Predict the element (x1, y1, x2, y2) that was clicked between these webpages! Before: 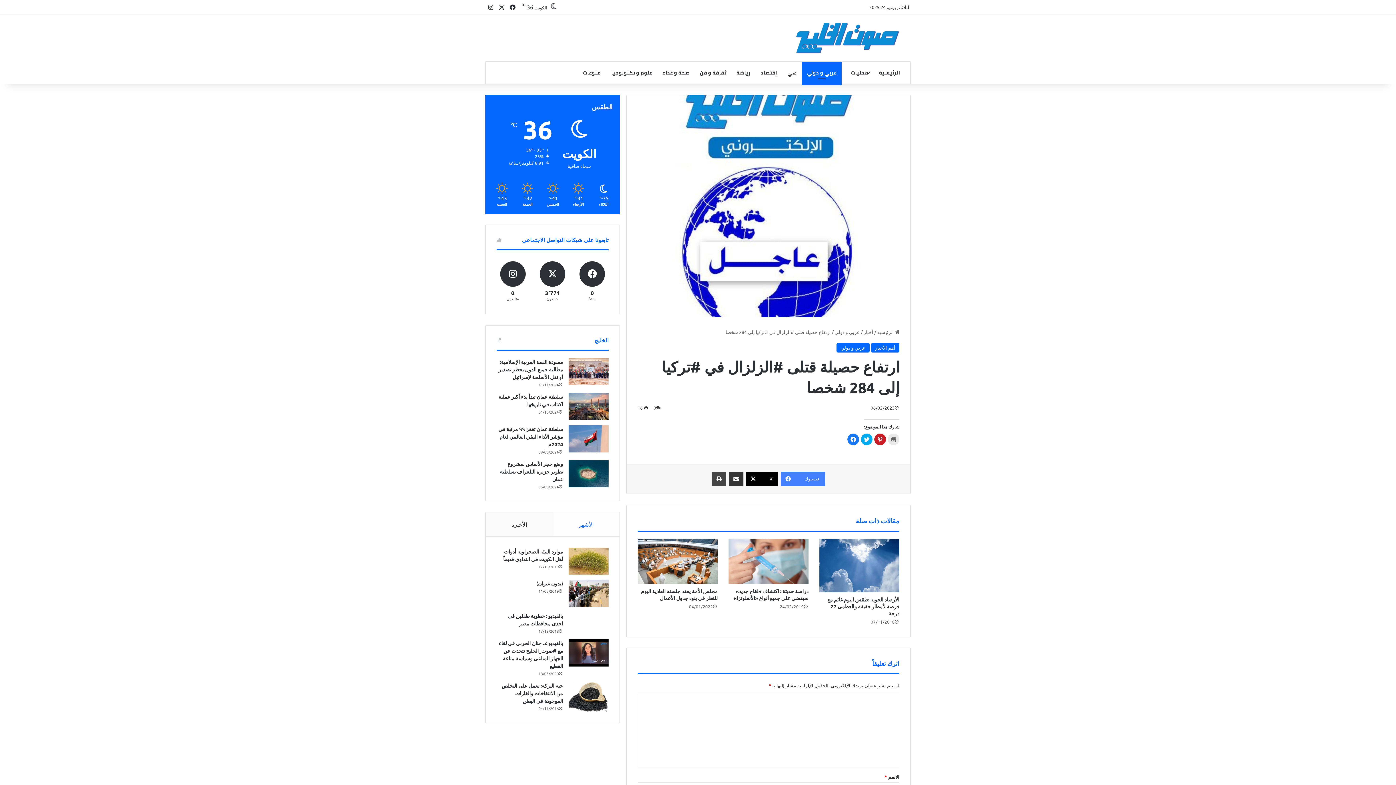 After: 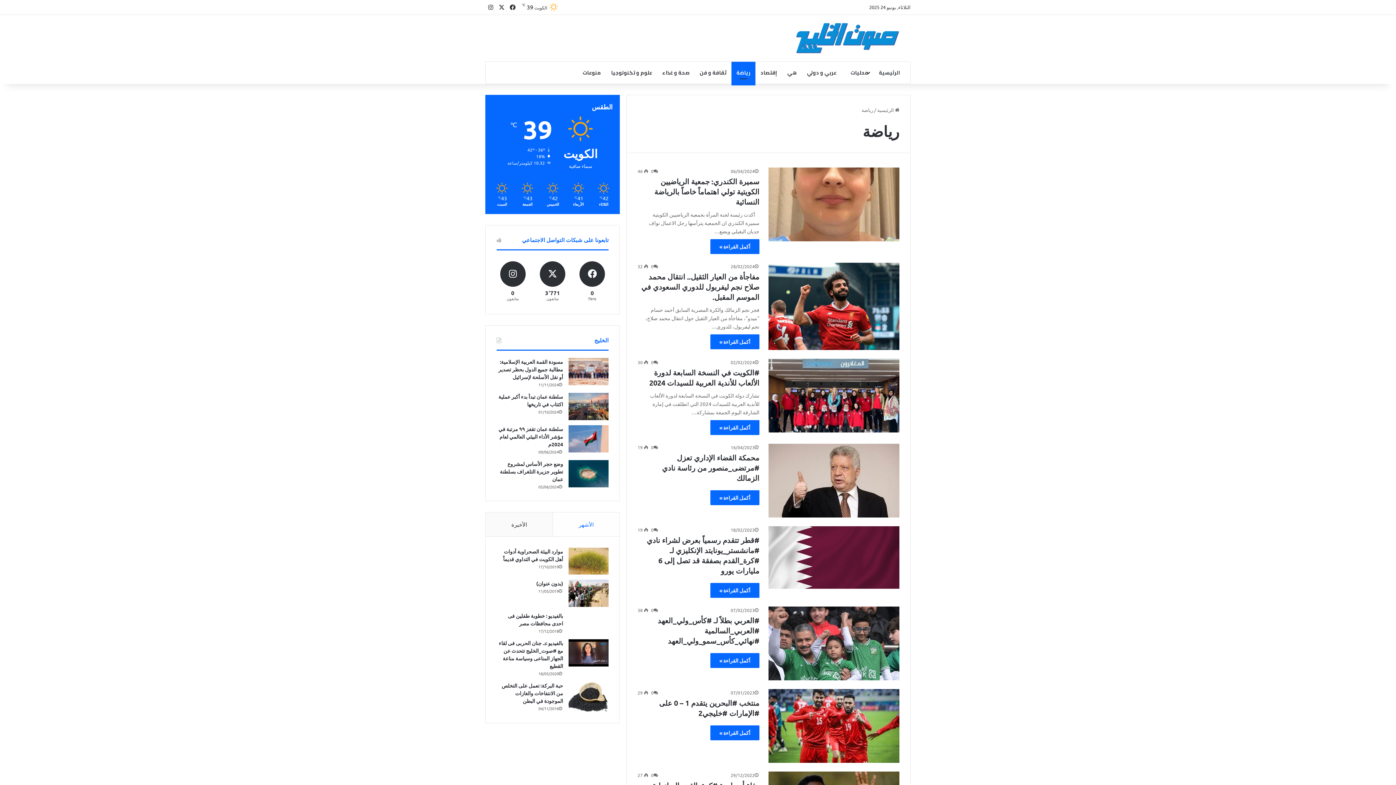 Action: bbox: (731, 61, 755, 83) label: رياضة